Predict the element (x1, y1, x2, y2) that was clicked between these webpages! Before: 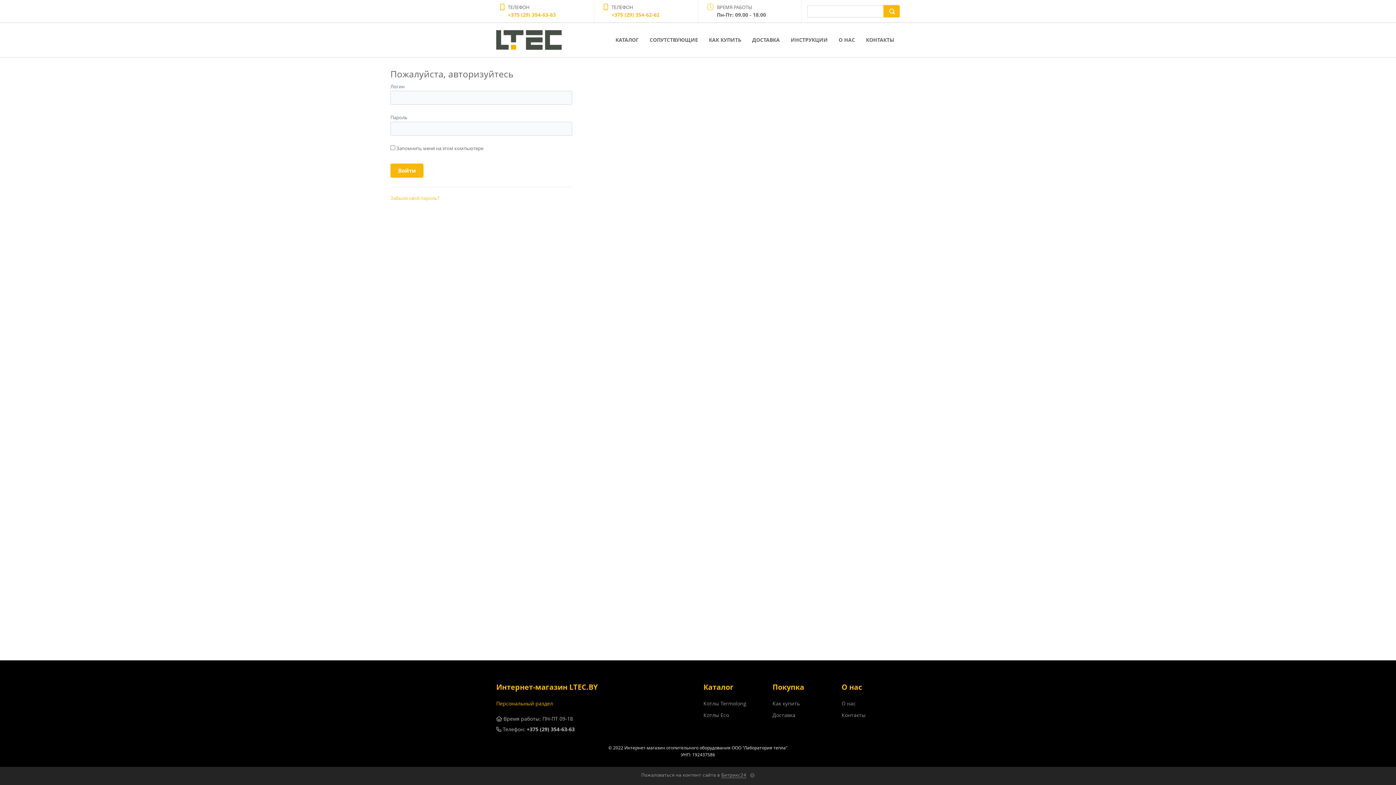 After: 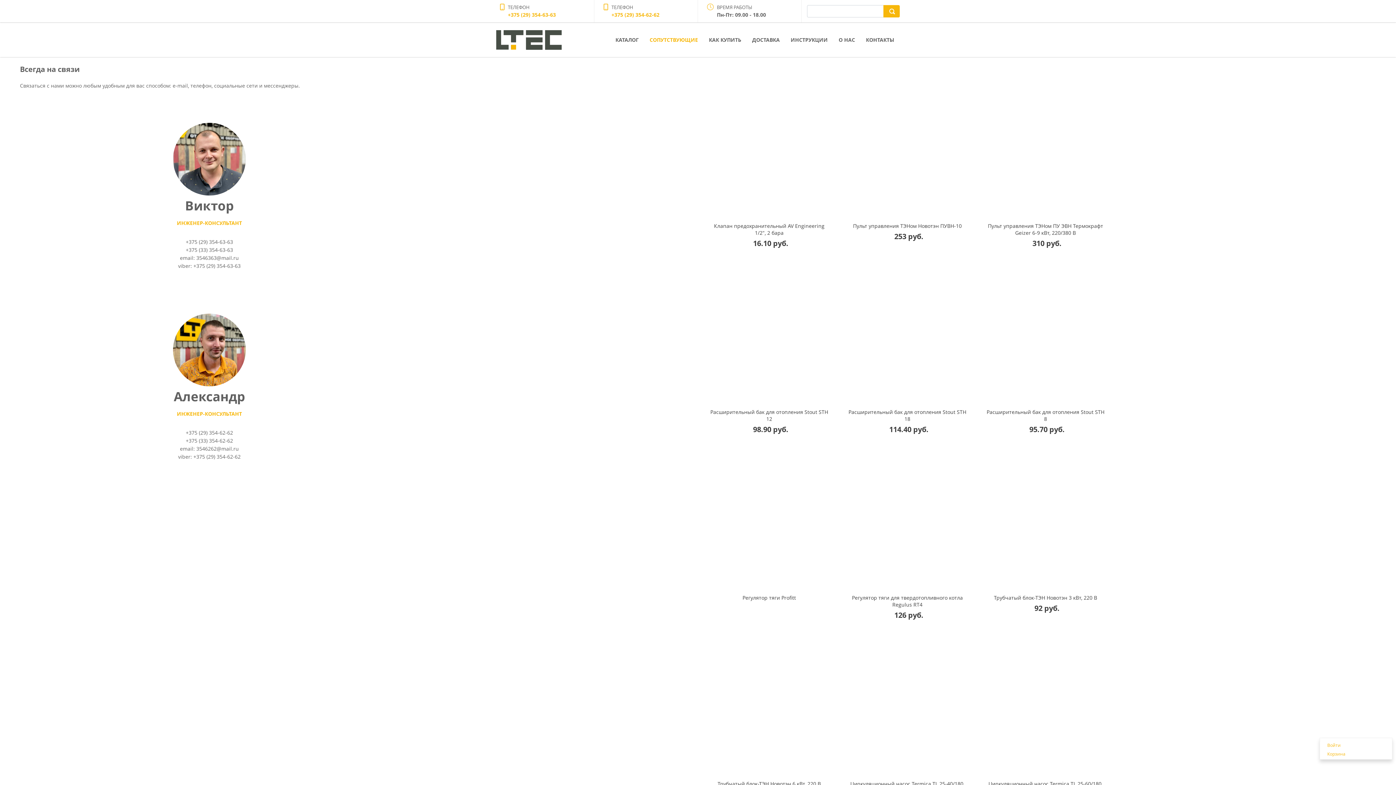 Action: bbox: (649, 36, 698, 44) label: СОПУТСТВУЮЩИЕ